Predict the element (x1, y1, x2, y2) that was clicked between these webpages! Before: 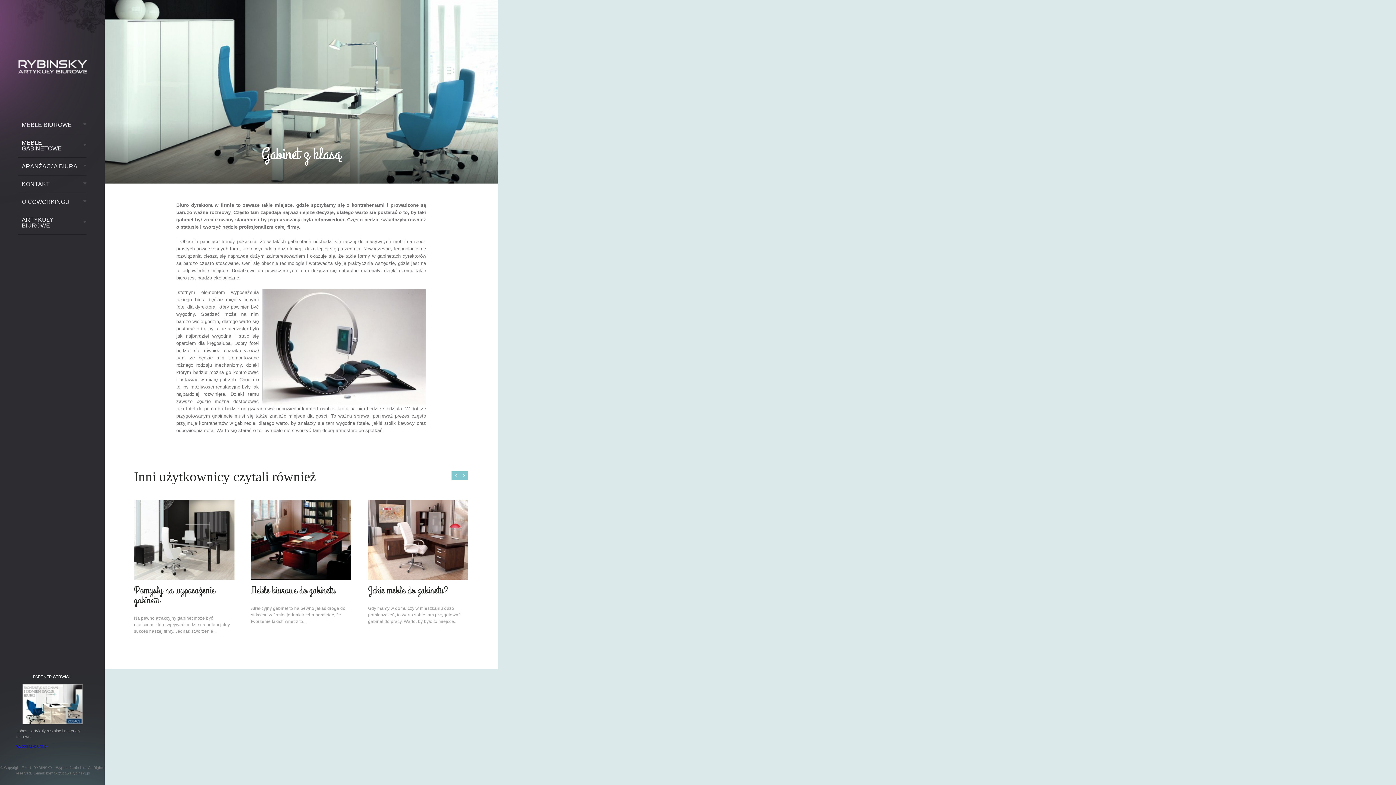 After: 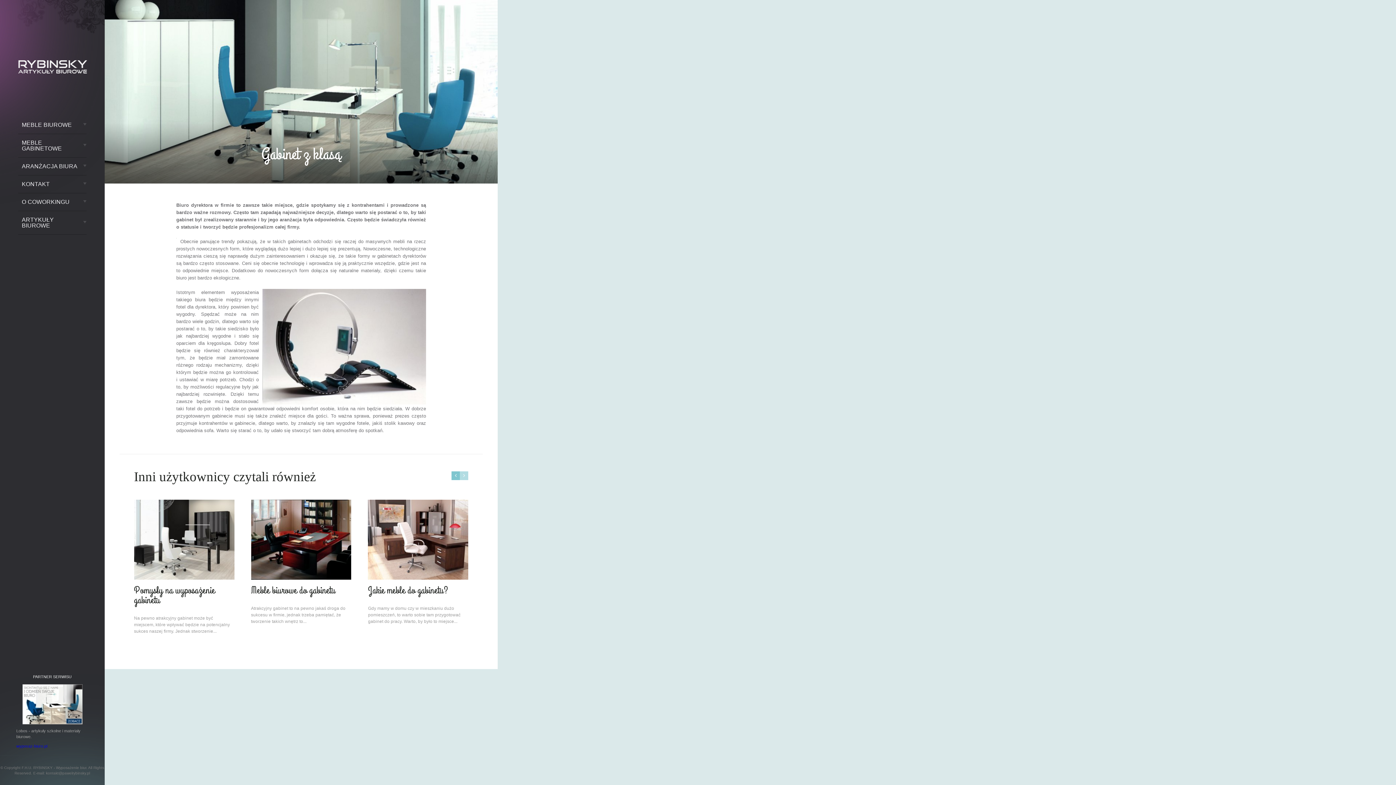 Action: bbox: (460, 471, 468, 480)